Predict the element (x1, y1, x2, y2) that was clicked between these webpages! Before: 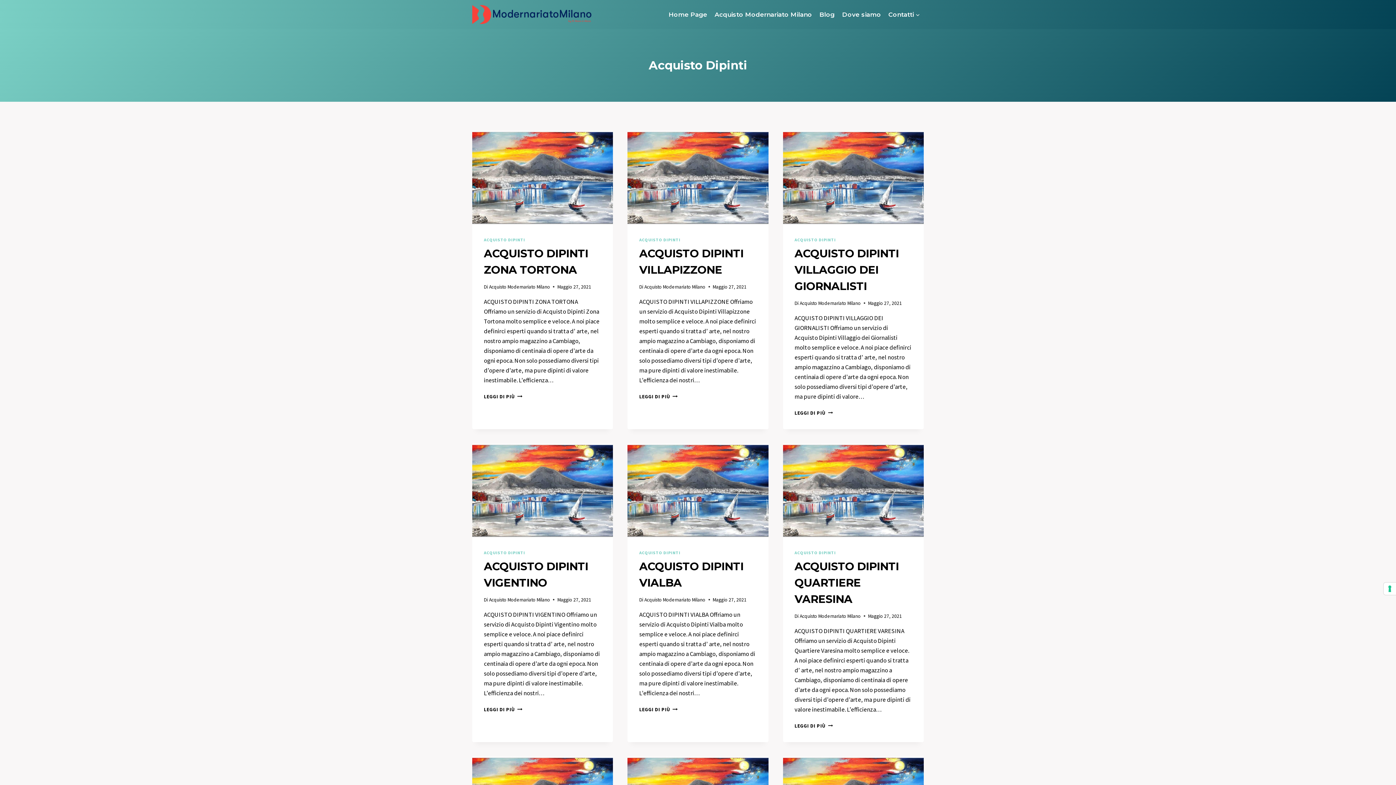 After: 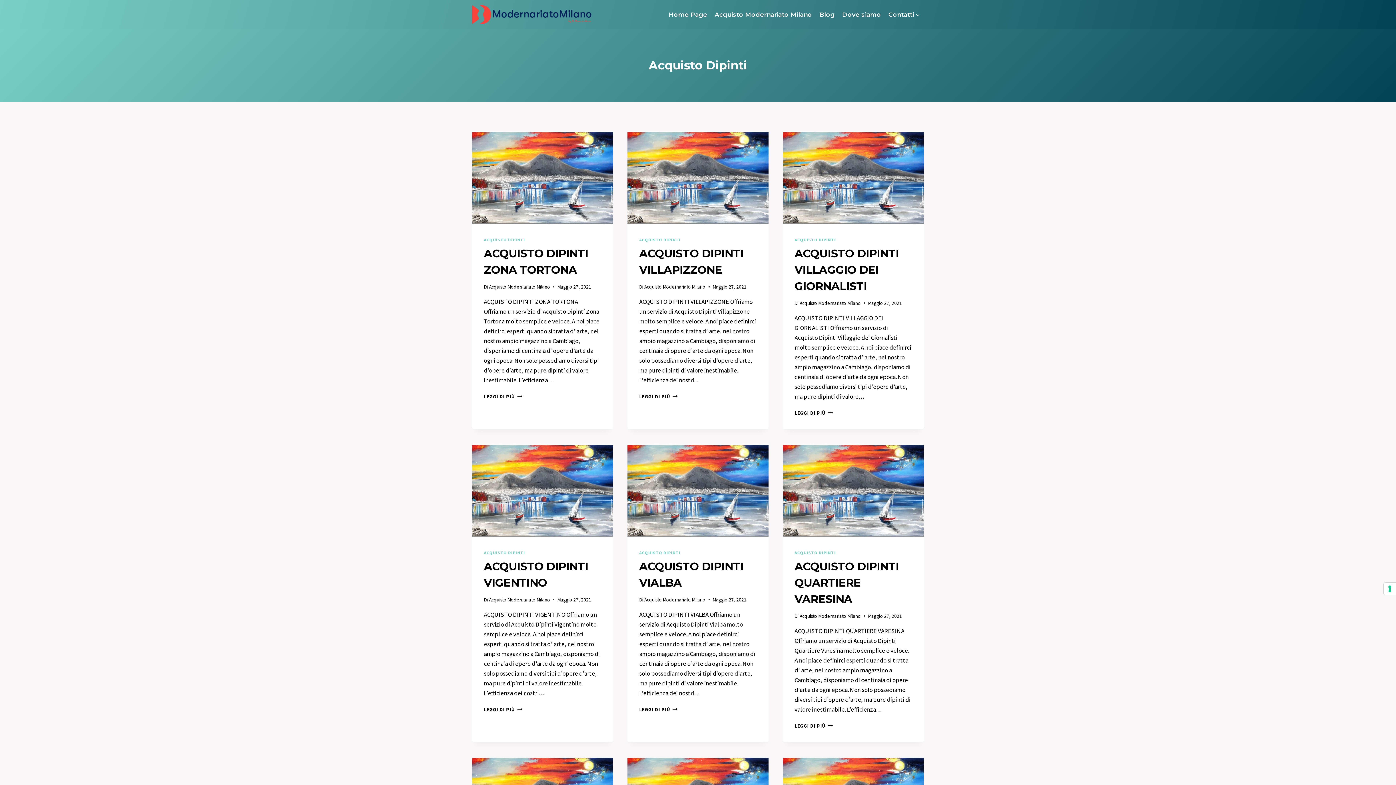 Action: label: ACQUISTO DIPINTI bbox: (484, 237, 525, 242)